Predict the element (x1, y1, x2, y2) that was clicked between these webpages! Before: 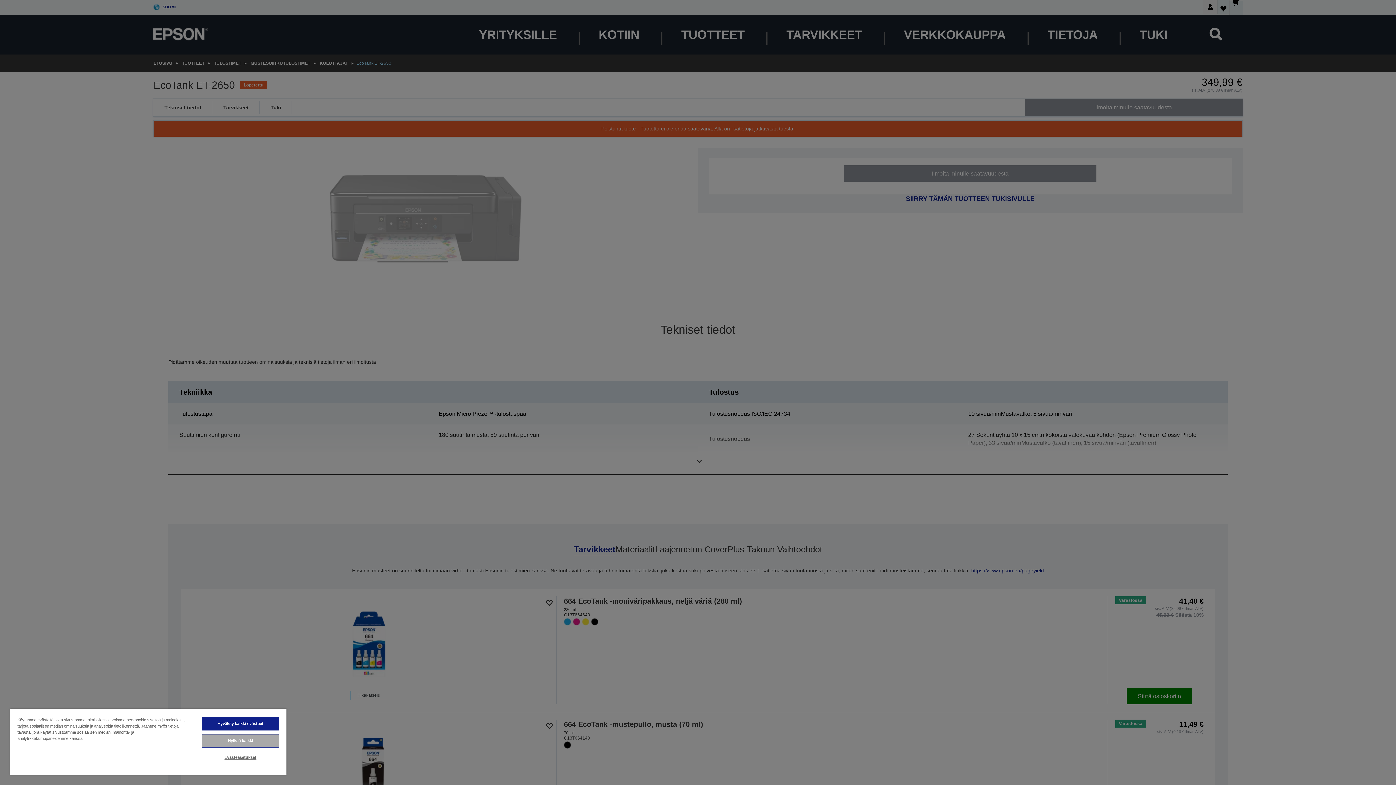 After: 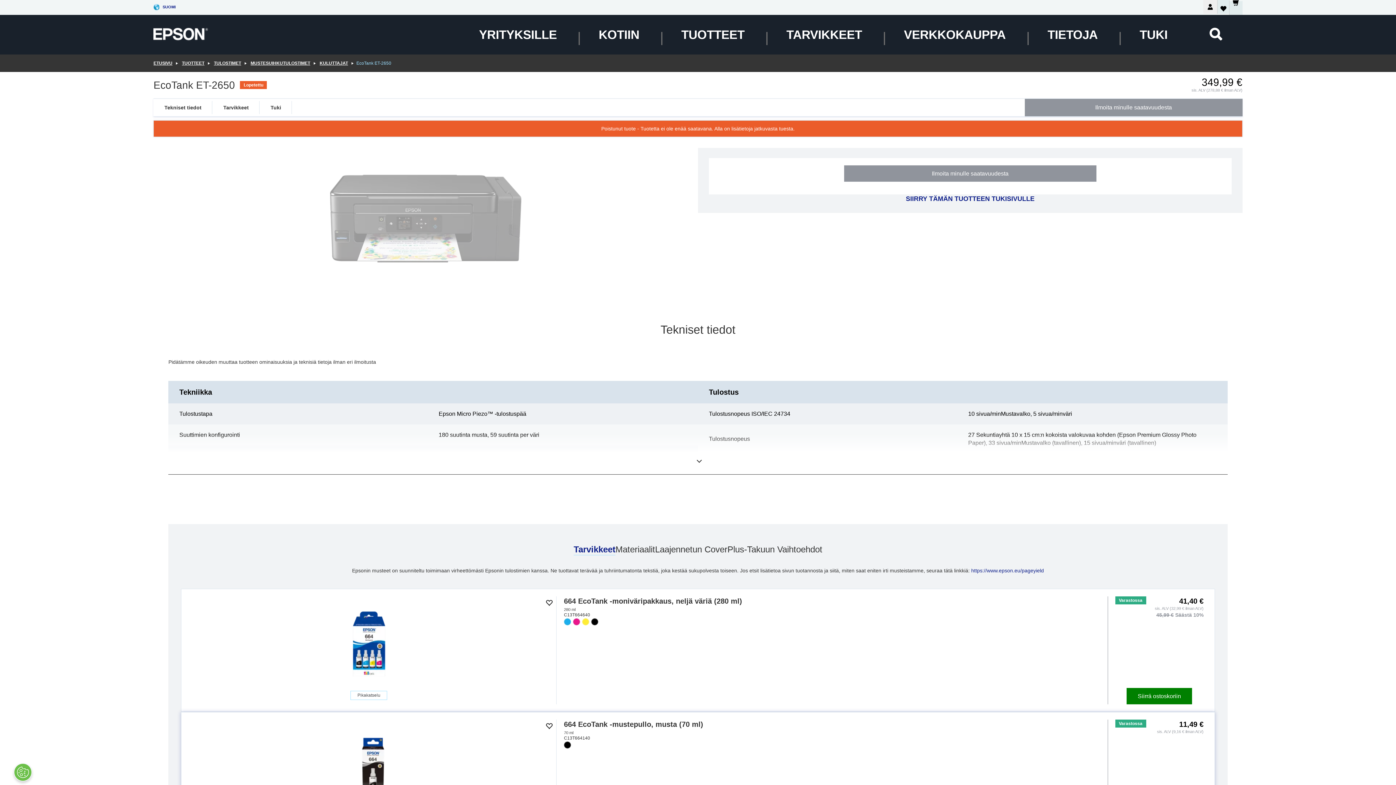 Action: bbox: (201, 717, 279, 730) label: Hyväksy kaikki evästeet